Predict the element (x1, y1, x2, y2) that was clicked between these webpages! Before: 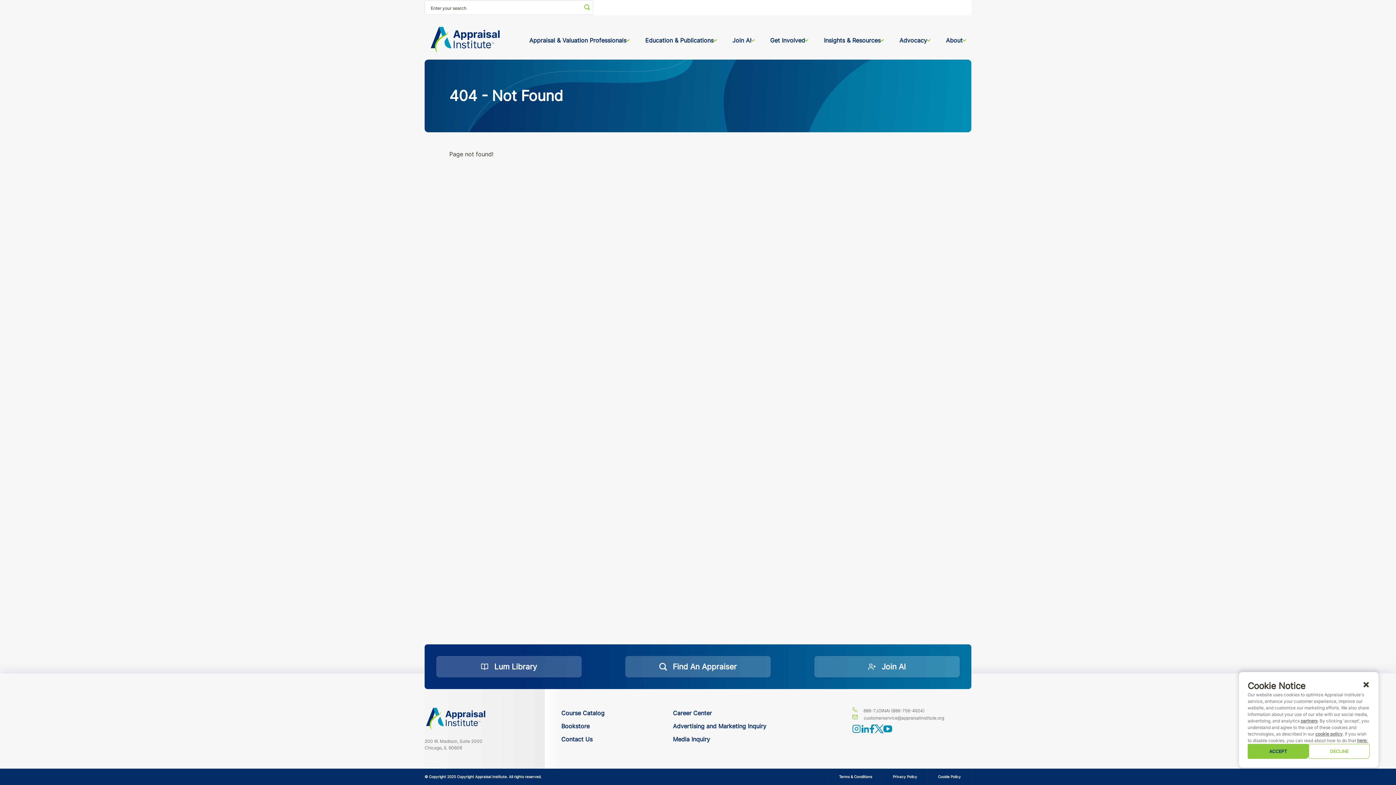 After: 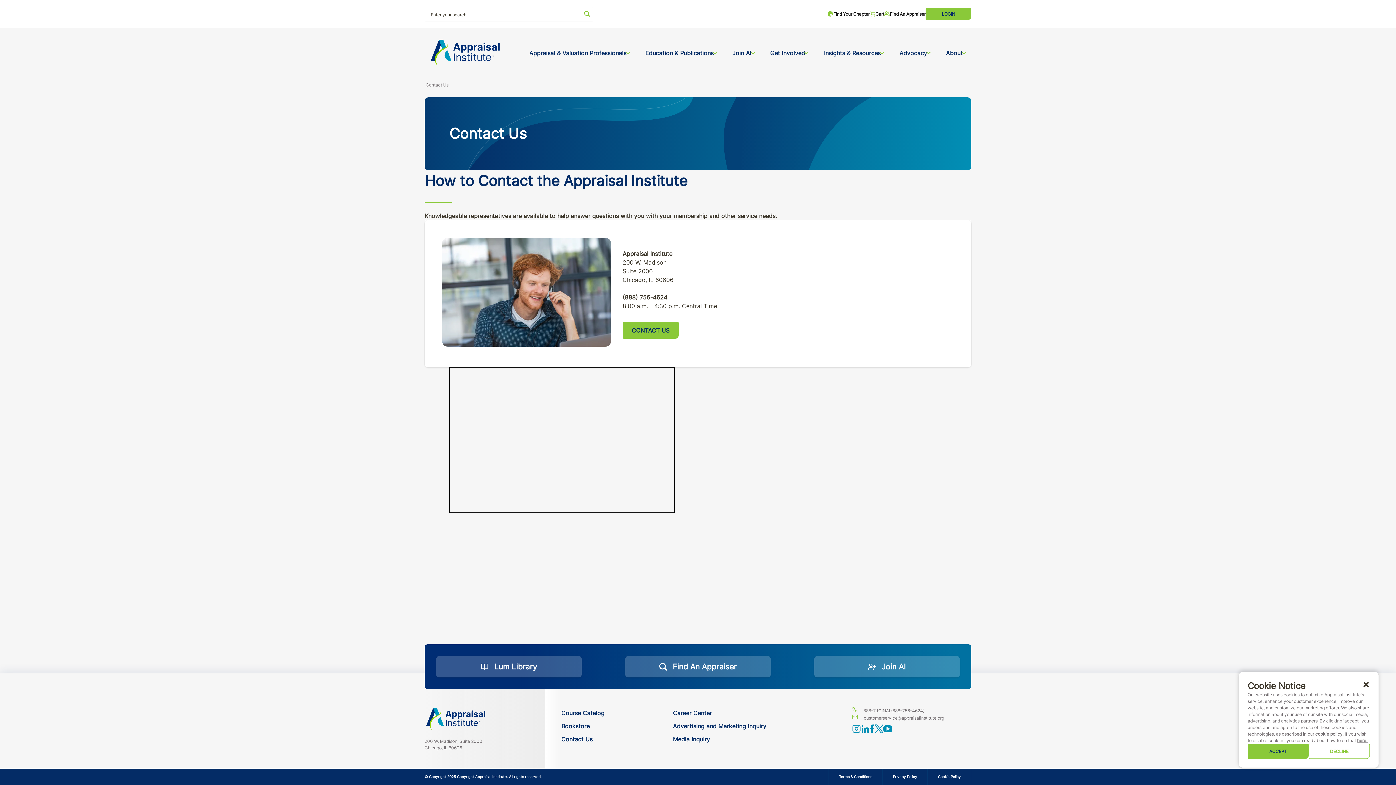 Action: bbox: (561, 733, 604, 746) label: Contact Us